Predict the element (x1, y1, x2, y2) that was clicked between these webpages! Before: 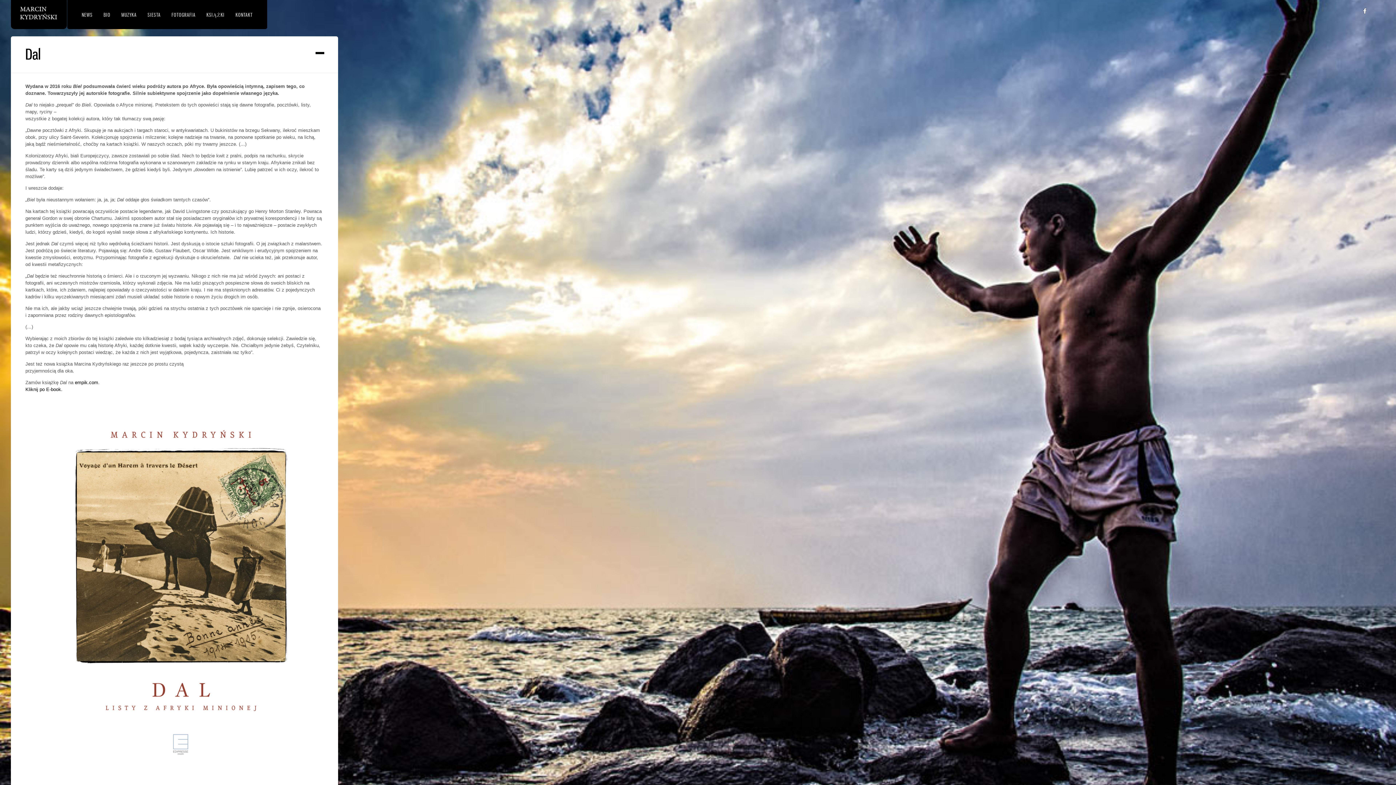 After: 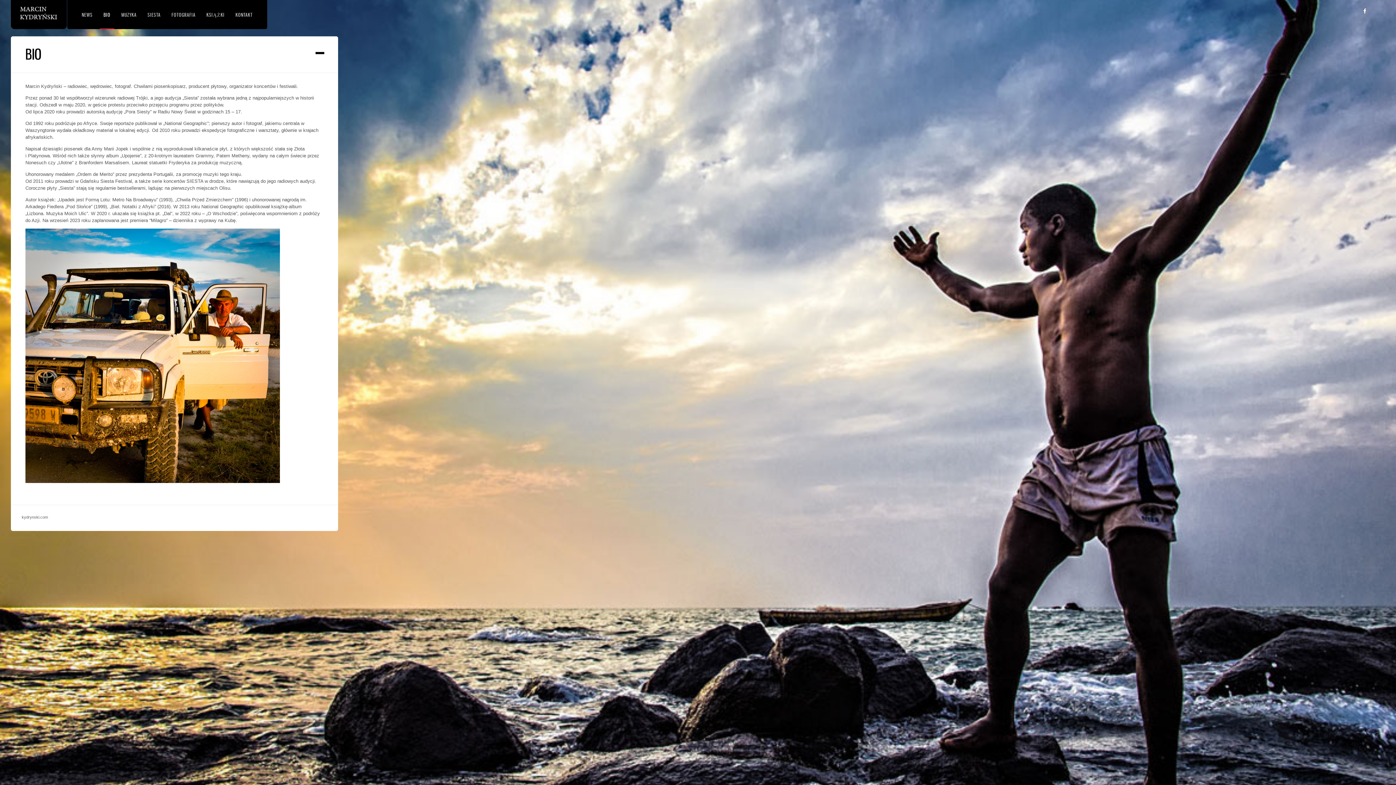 Action: label: BIO bbox: (100, 0, 114, 28)